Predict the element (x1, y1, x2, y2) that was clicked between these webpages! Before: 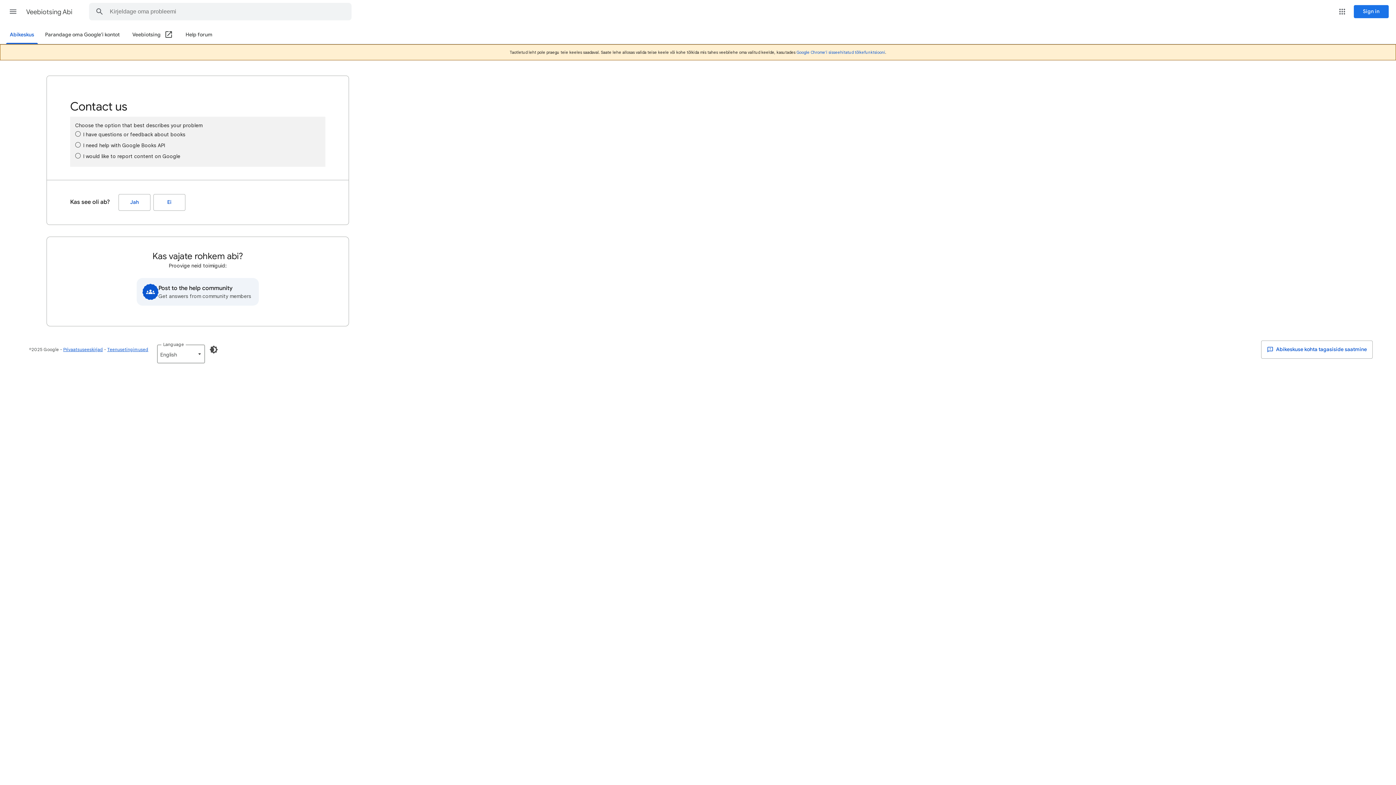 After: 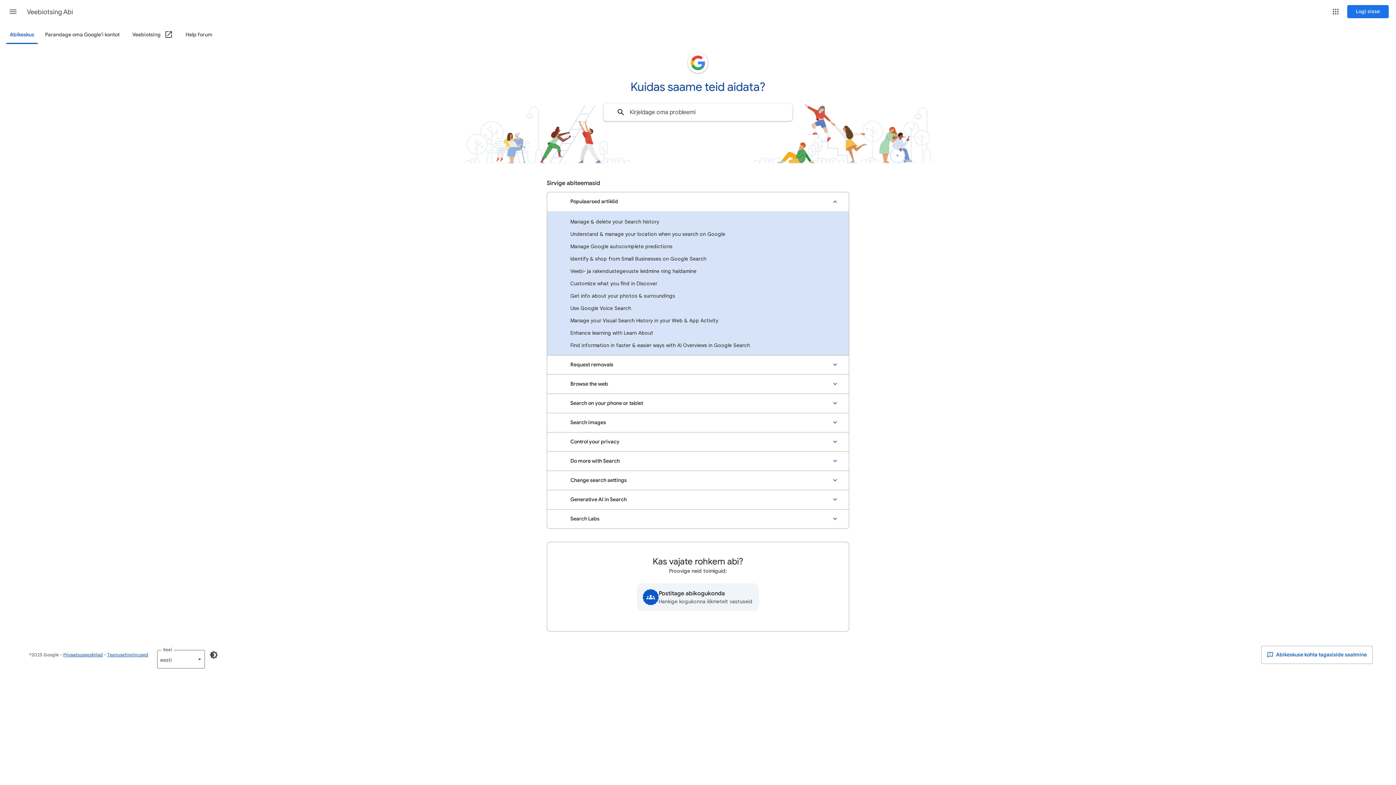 Action: label: Veebiotsing Abi bbox: (26, 2, 73, 21)